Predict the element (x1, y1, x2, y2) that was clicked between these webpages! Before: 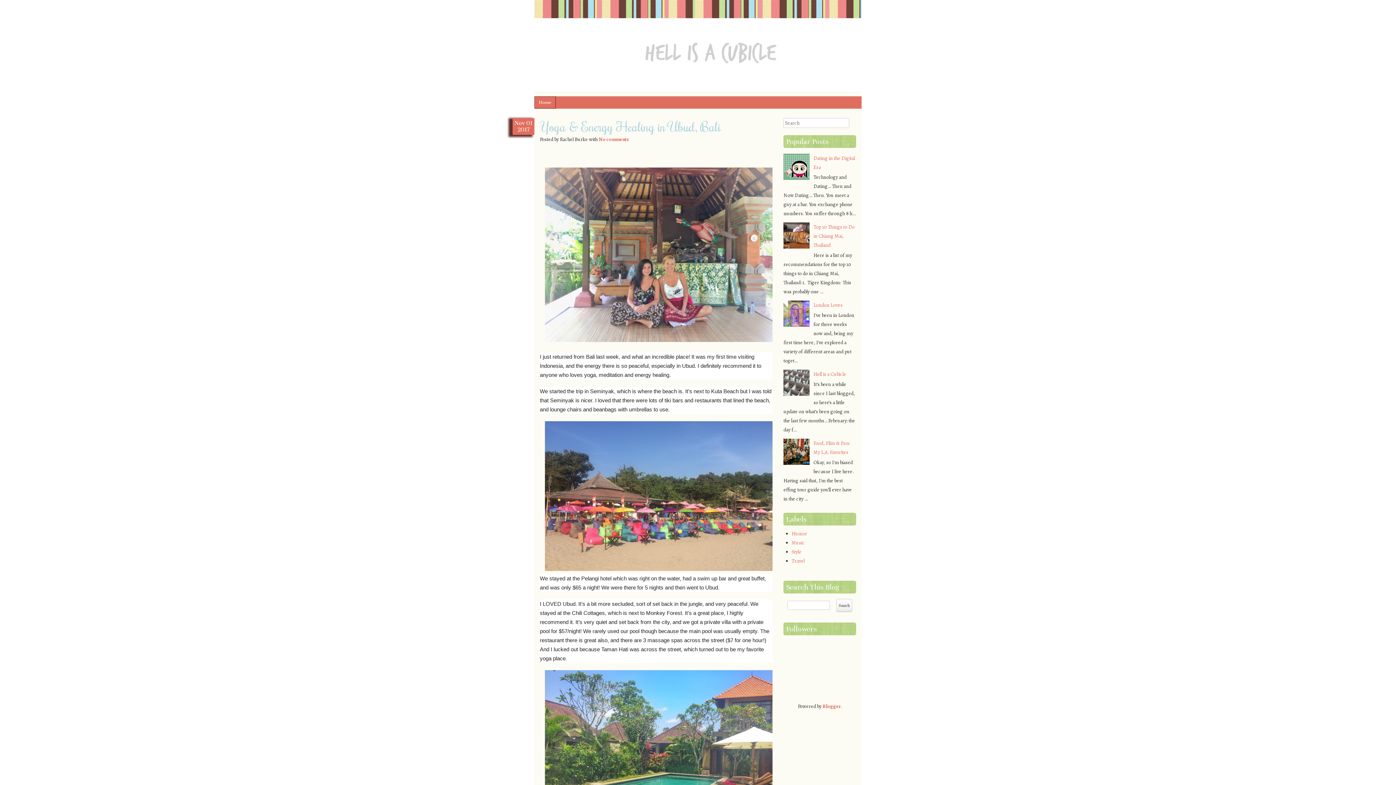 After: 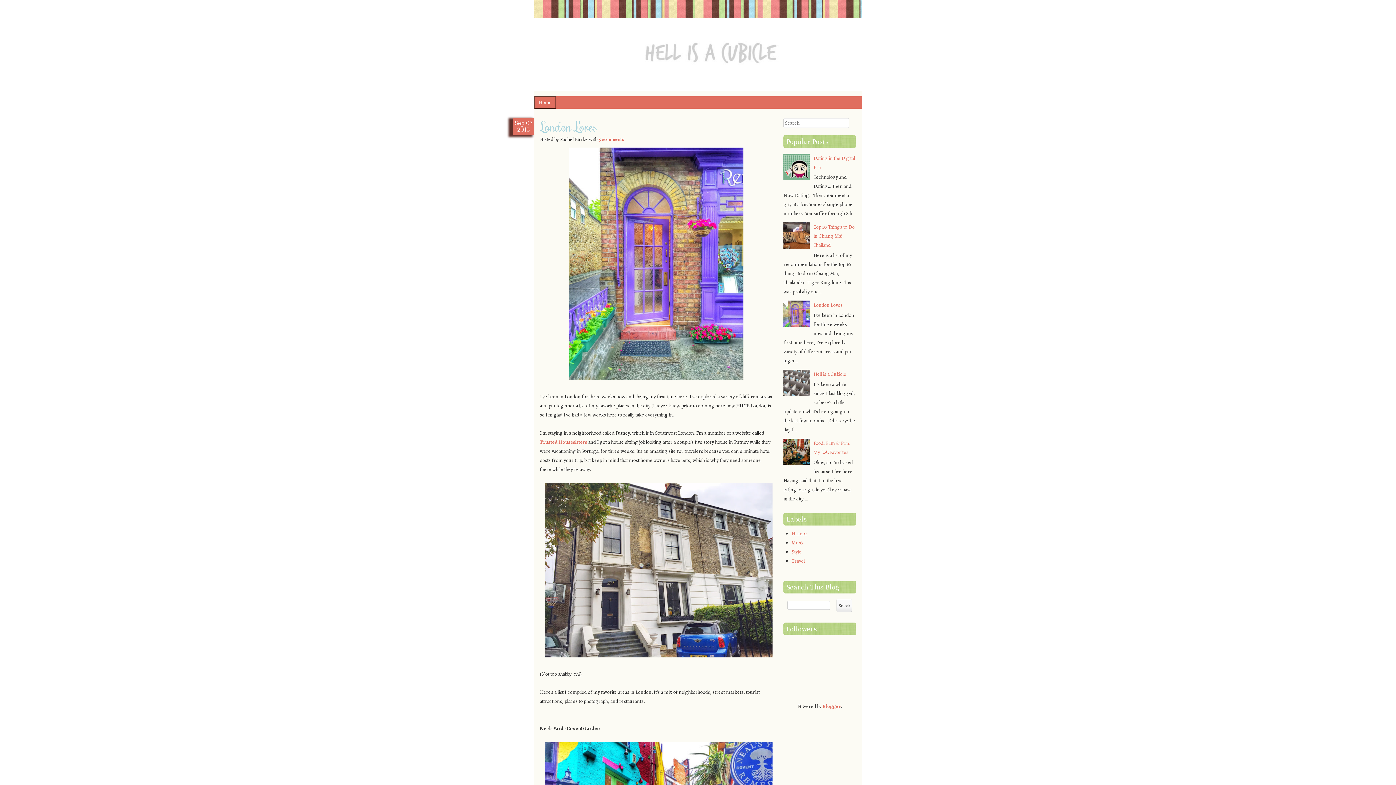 Action: bbox: (813, 301, 842, 308) label: London Loves